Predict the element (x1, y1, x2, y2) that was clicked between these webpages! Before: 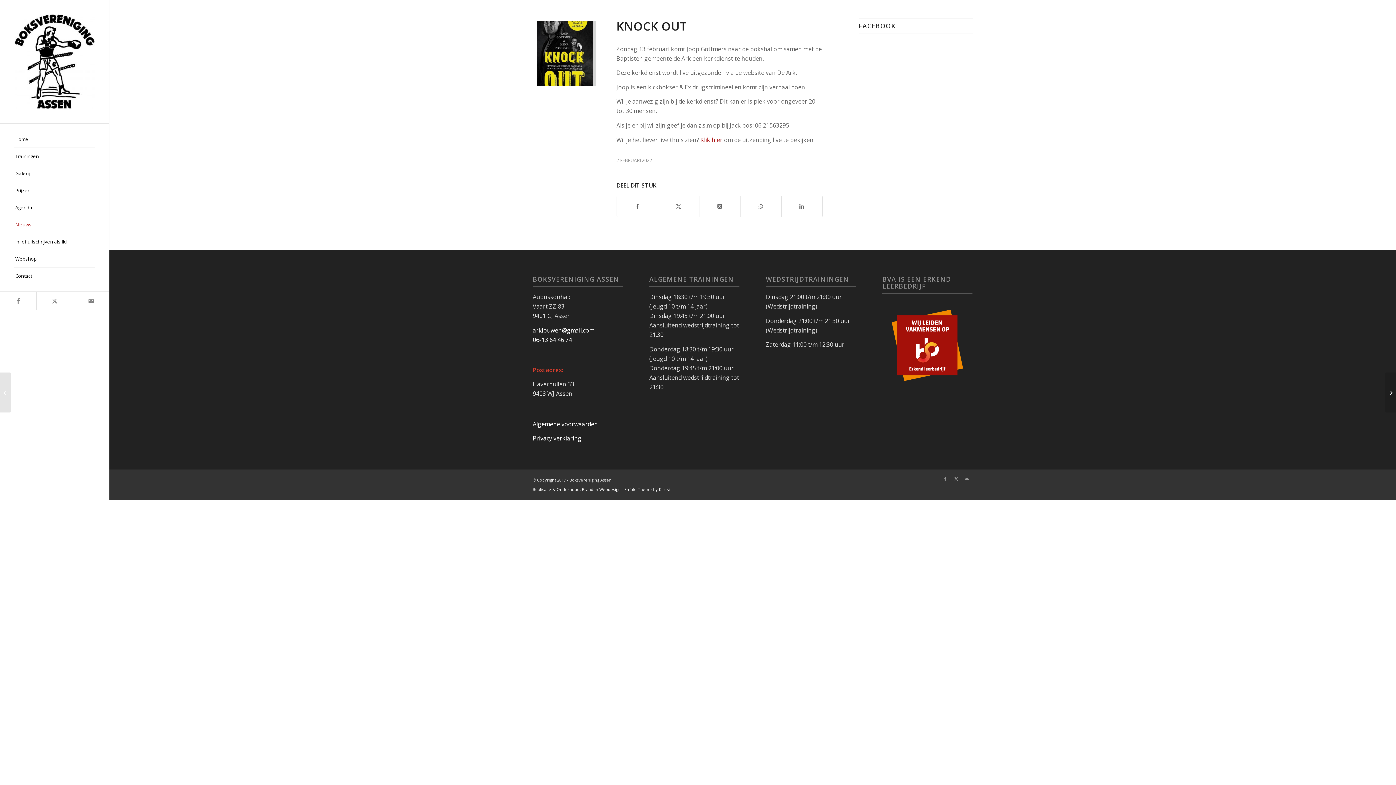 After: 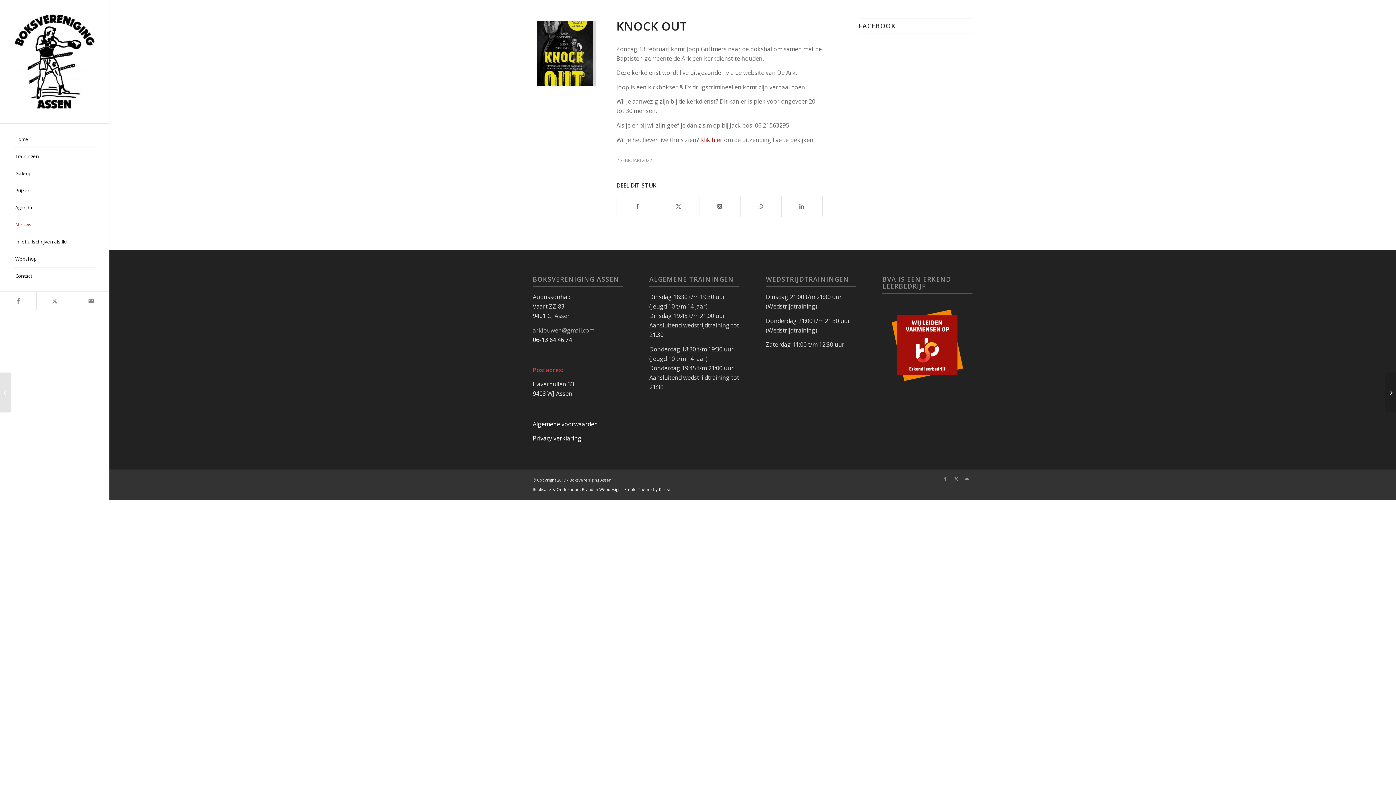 Action: label: arklouwen@gmail.com bbox: (532, 326, 594, 334)